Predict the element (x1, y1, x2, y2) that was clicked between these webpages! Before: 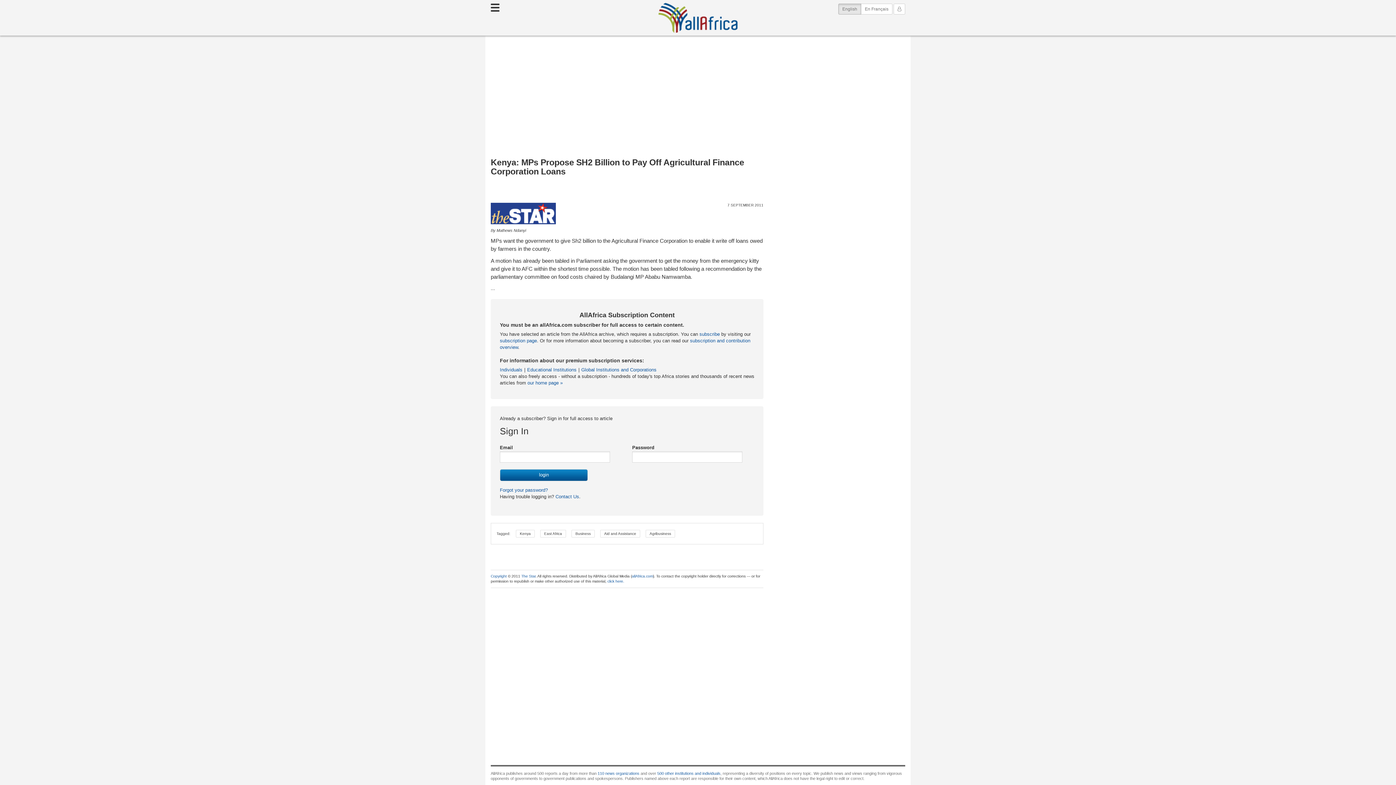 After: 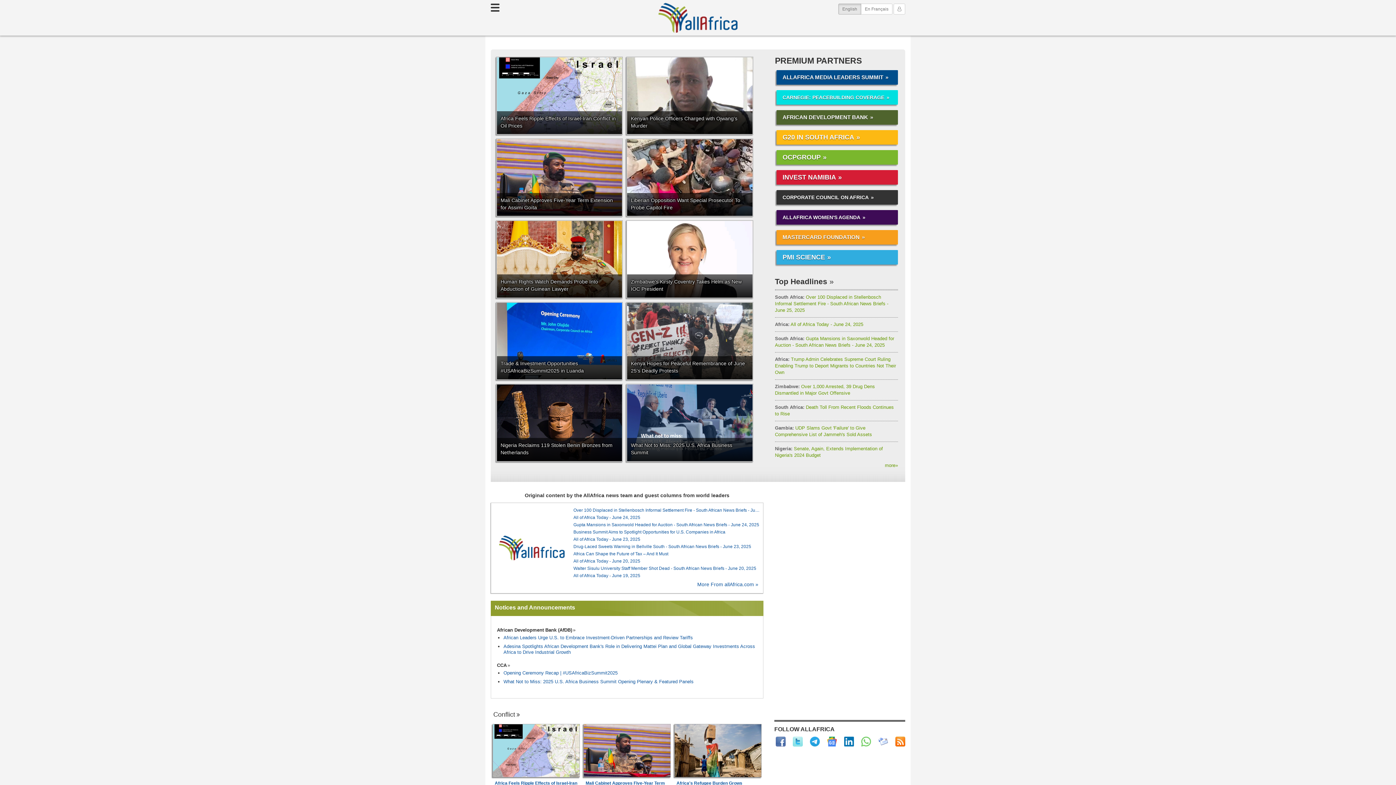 Action: label: our home page » bbox: (527, 380, 562, 385)